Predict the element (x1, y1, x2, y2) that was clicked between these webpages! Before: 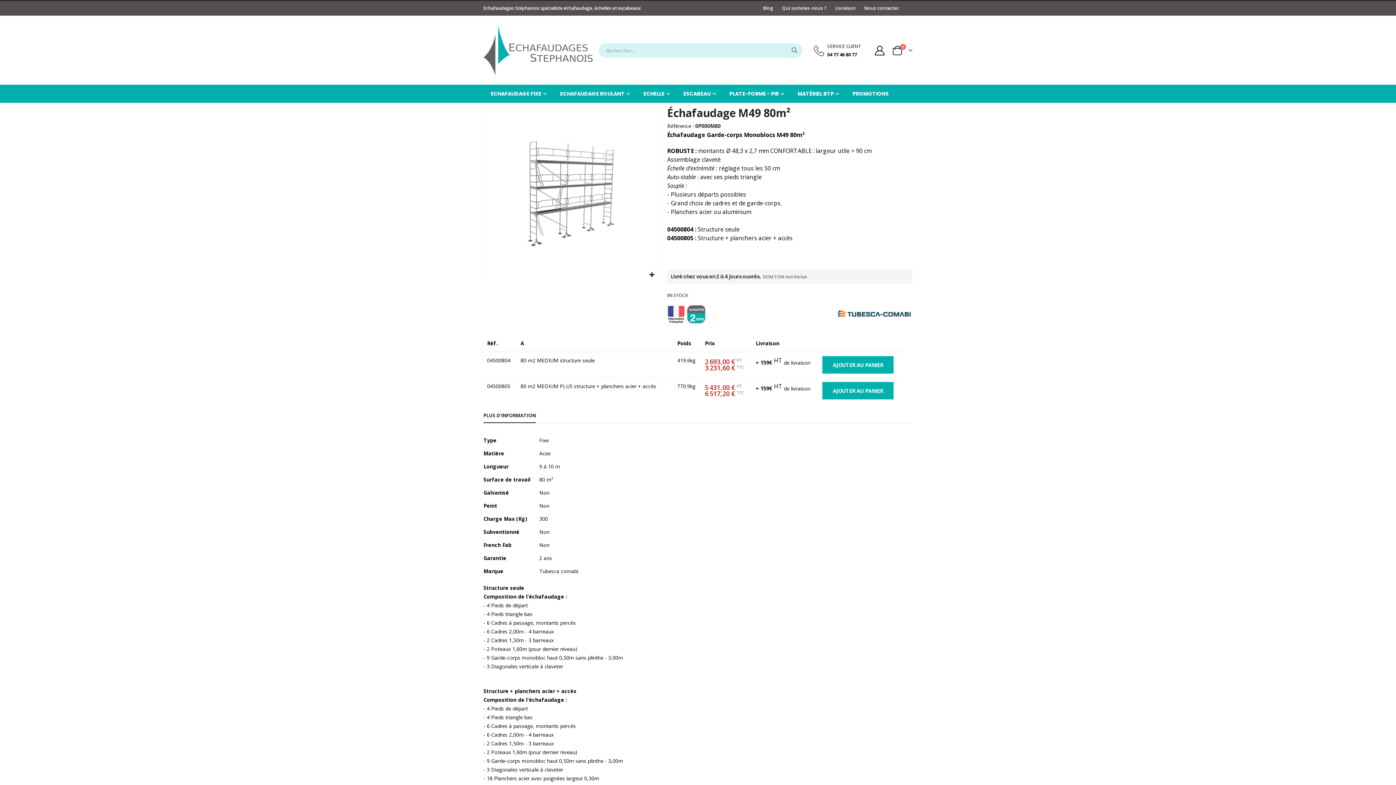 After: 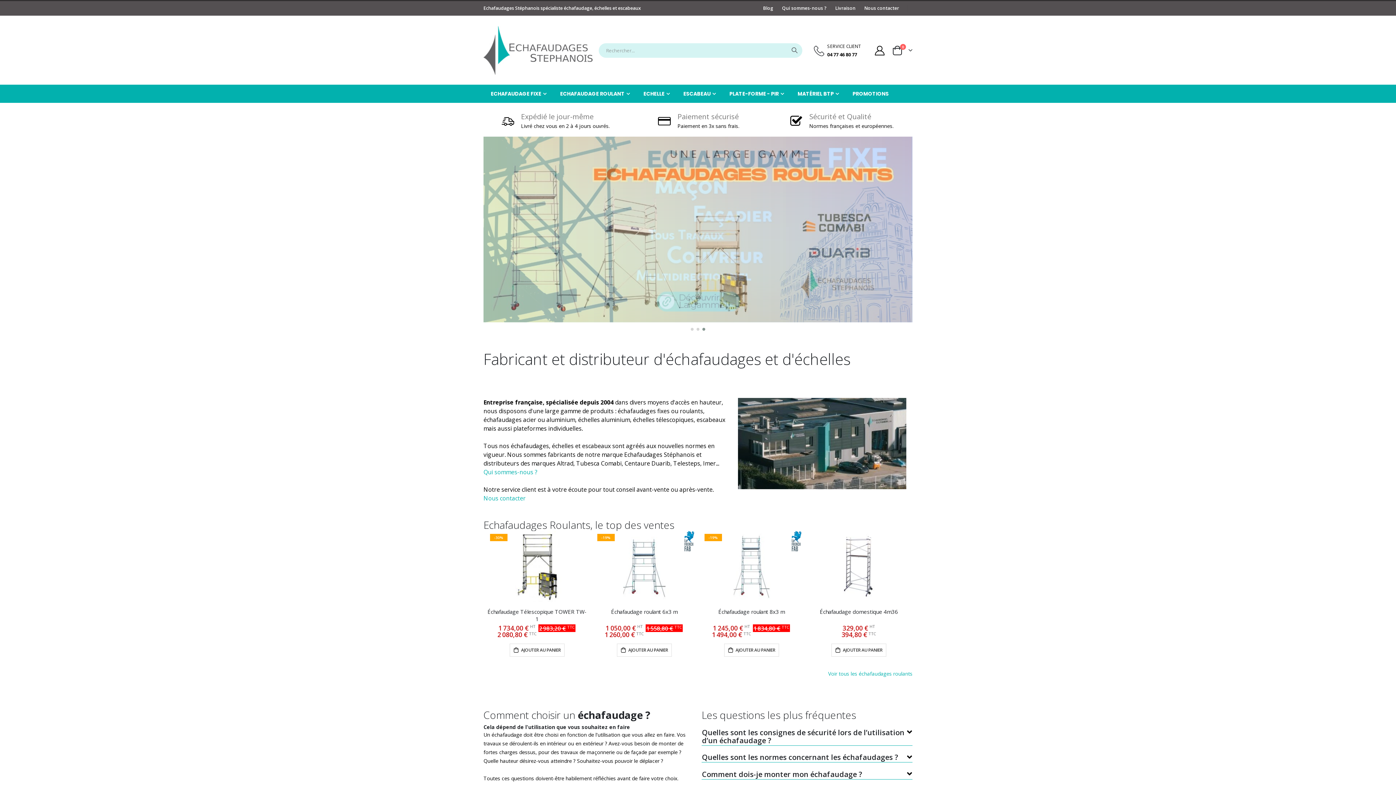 Action: bbox: (483, 25, 592, 74)